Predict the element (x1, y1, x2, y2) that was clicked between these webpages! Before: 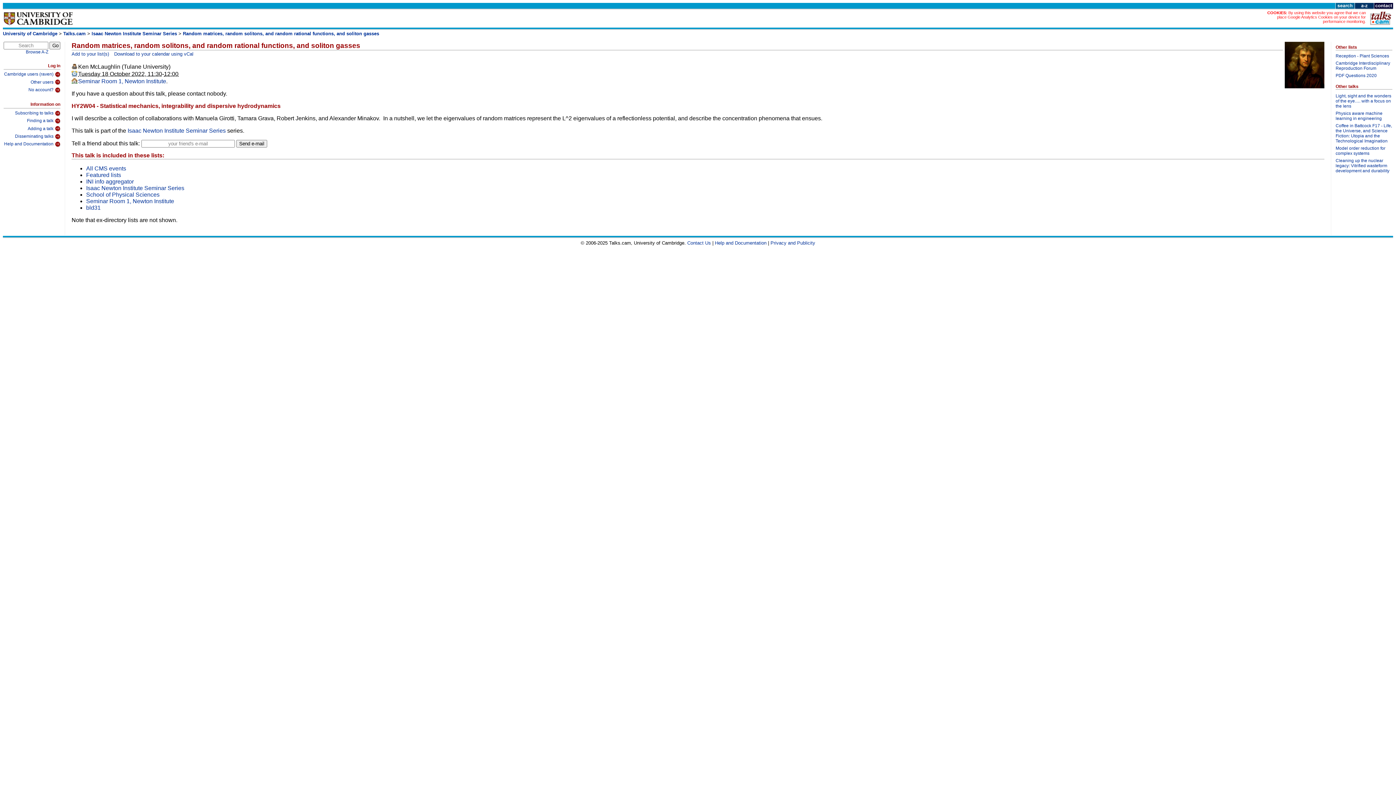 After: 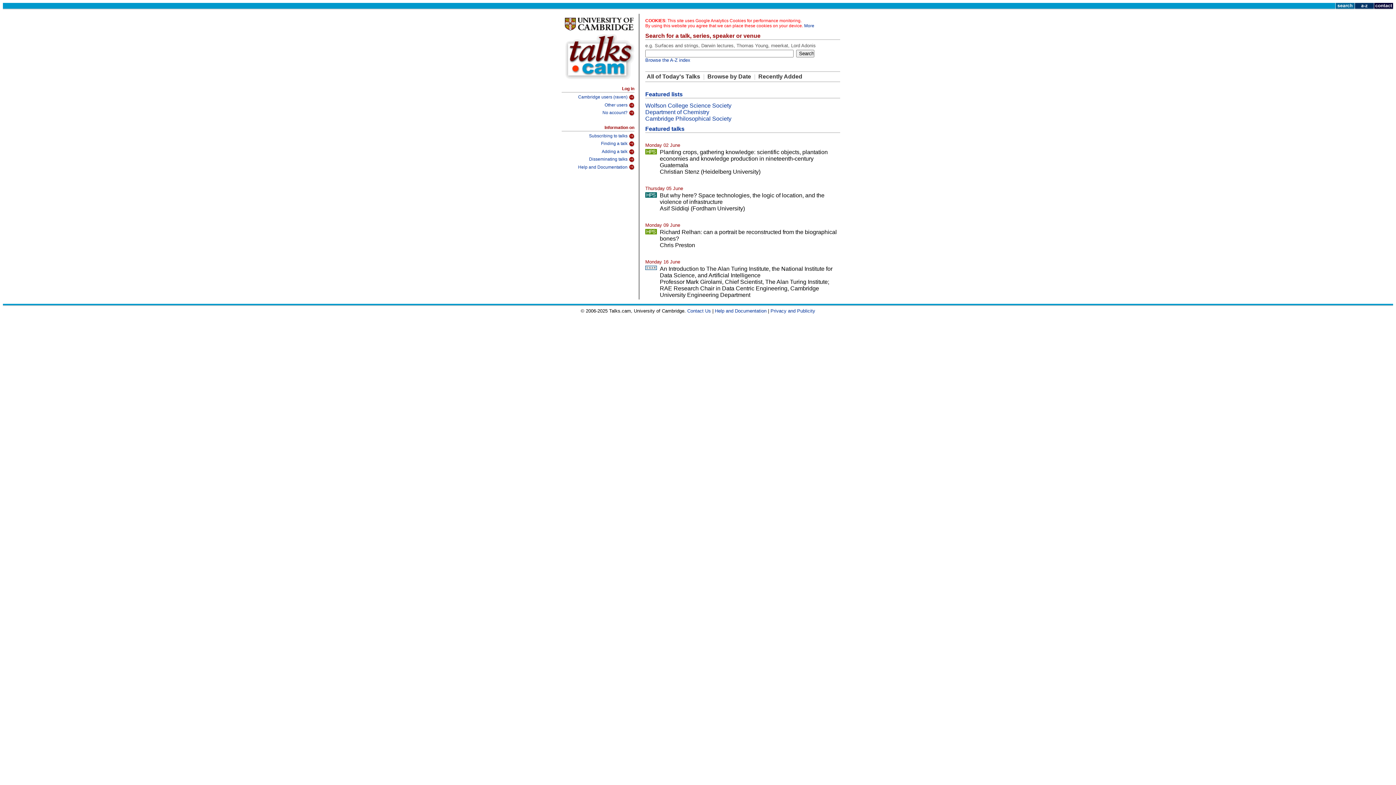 Action: bbox: (63, 30, 85, 36) label: Talks.cam